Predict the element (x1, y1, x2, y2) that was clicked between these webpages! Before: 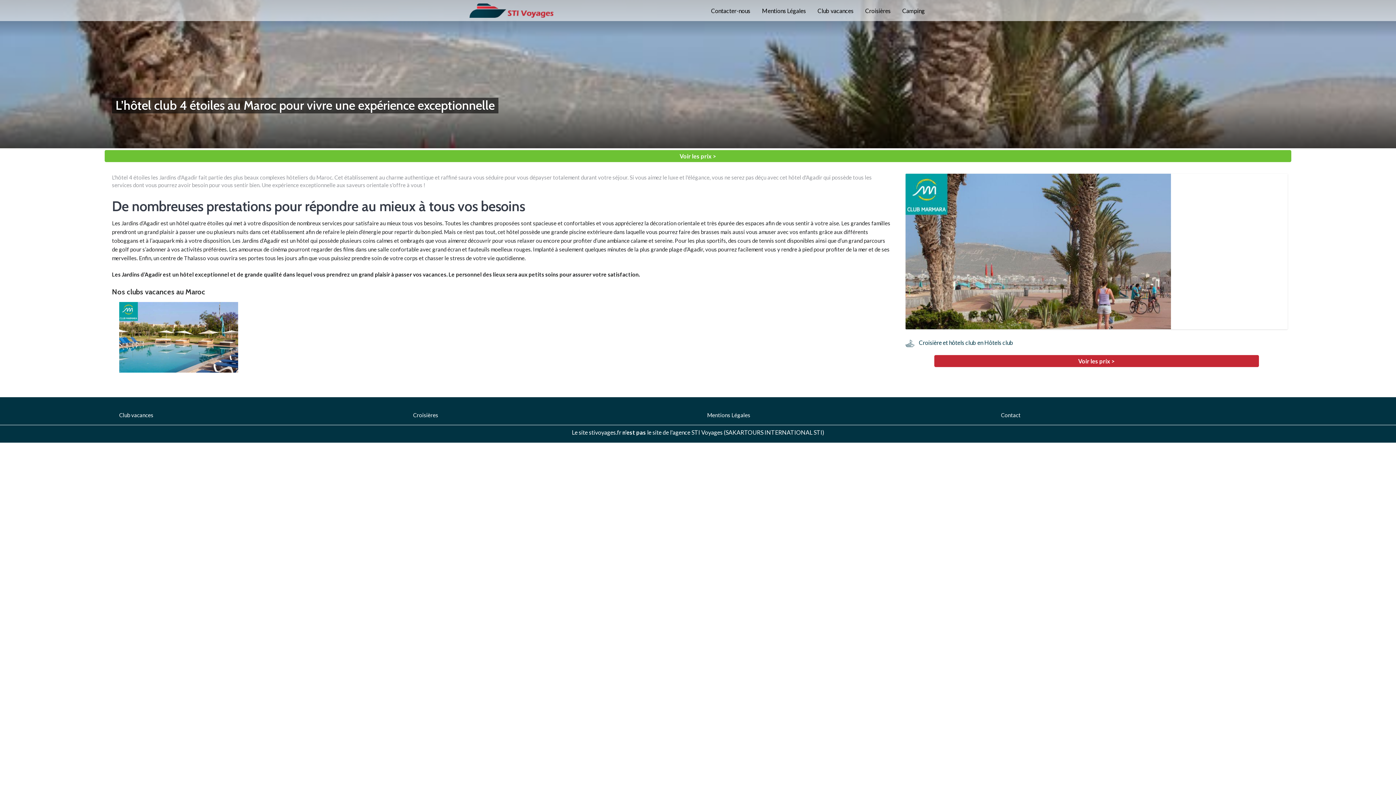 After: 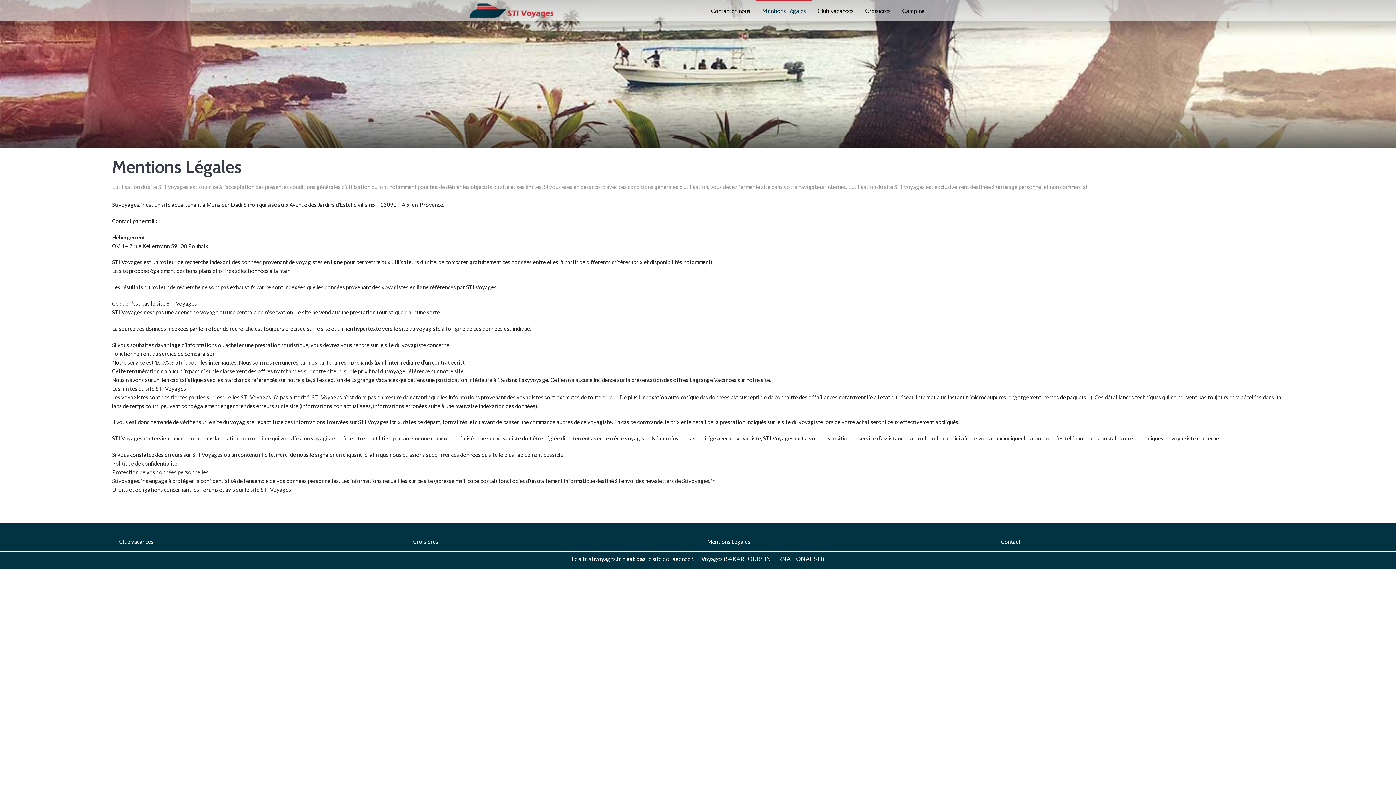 Action: bbox: (707, 412, 750, 418) label: Mentions Légales